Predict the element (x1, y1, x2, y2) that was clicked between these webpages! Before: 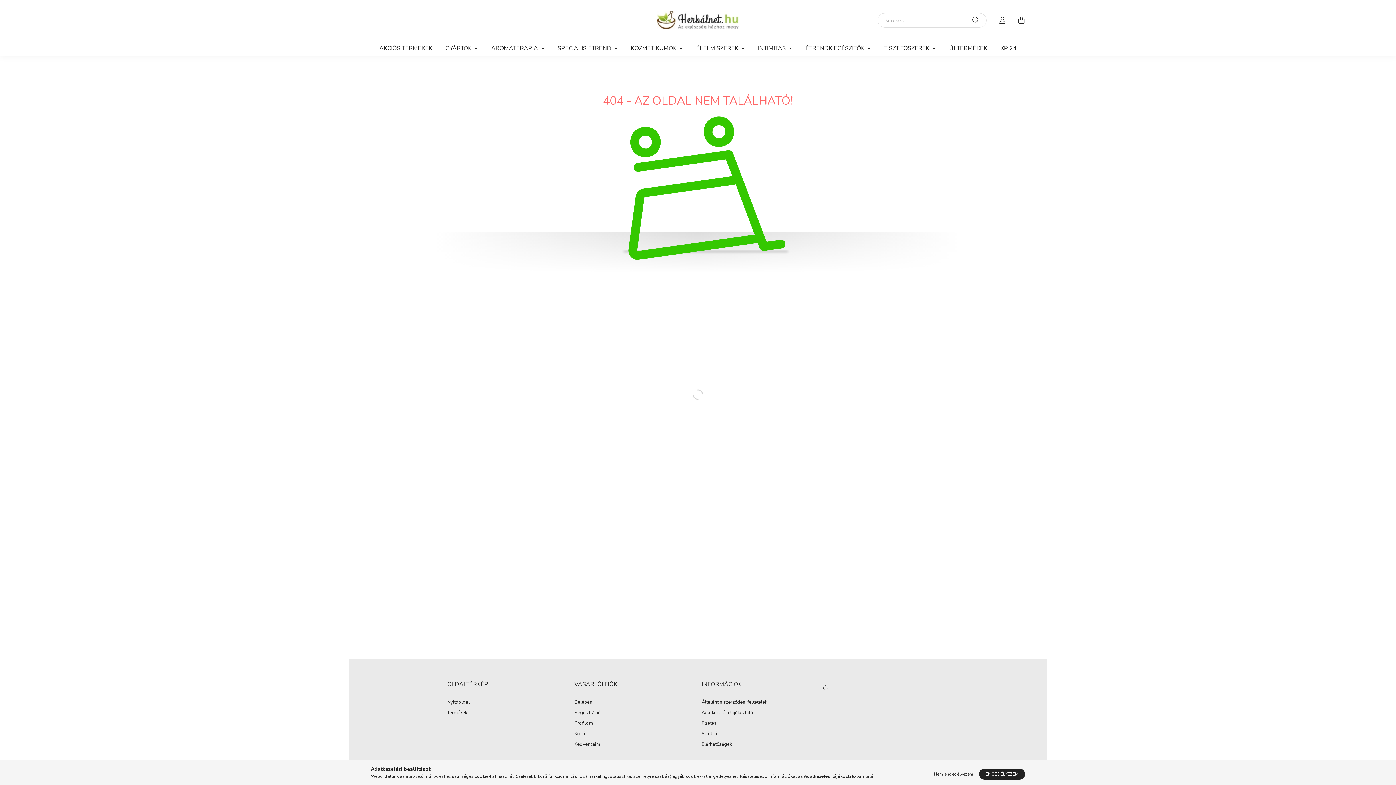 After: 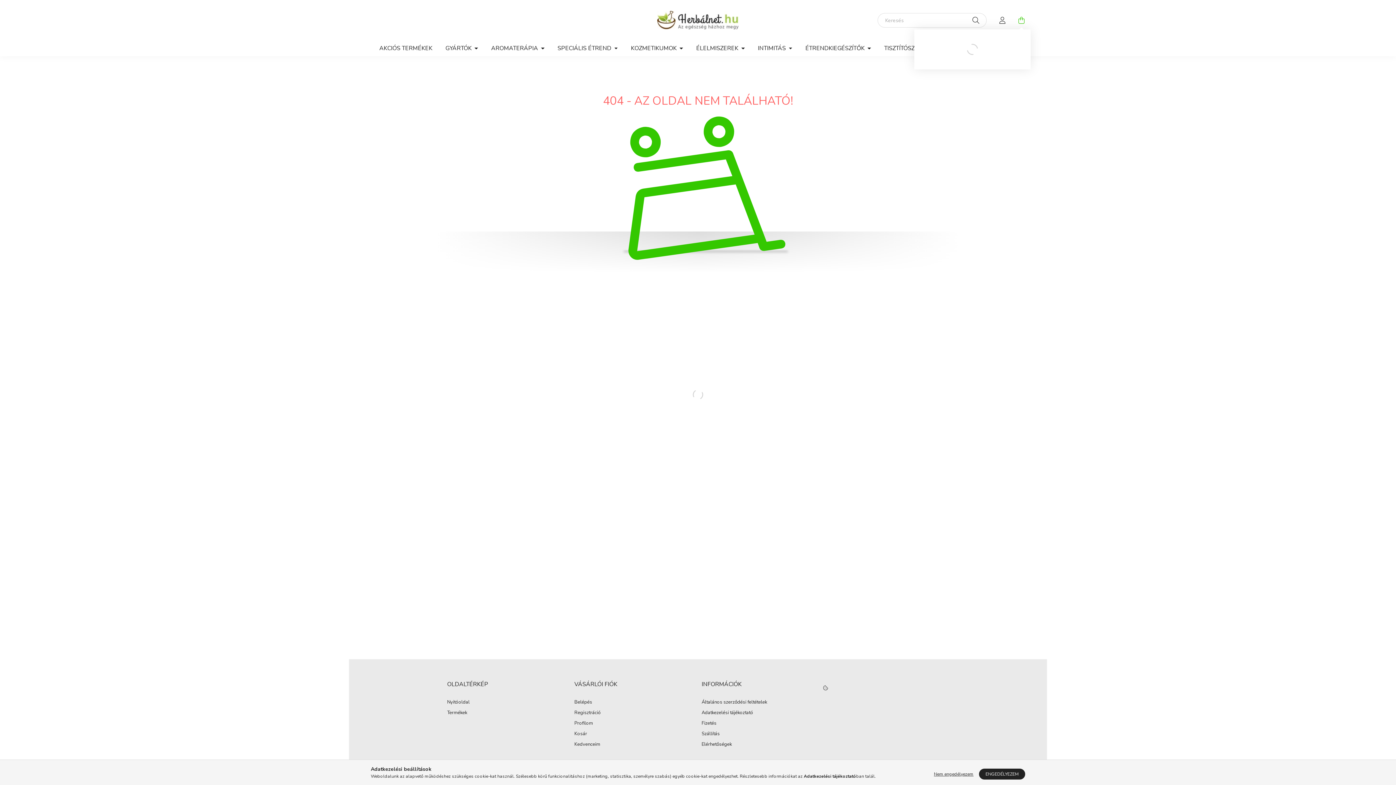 Action: bbox: (1014, 12, 1029, 27) label: cart button